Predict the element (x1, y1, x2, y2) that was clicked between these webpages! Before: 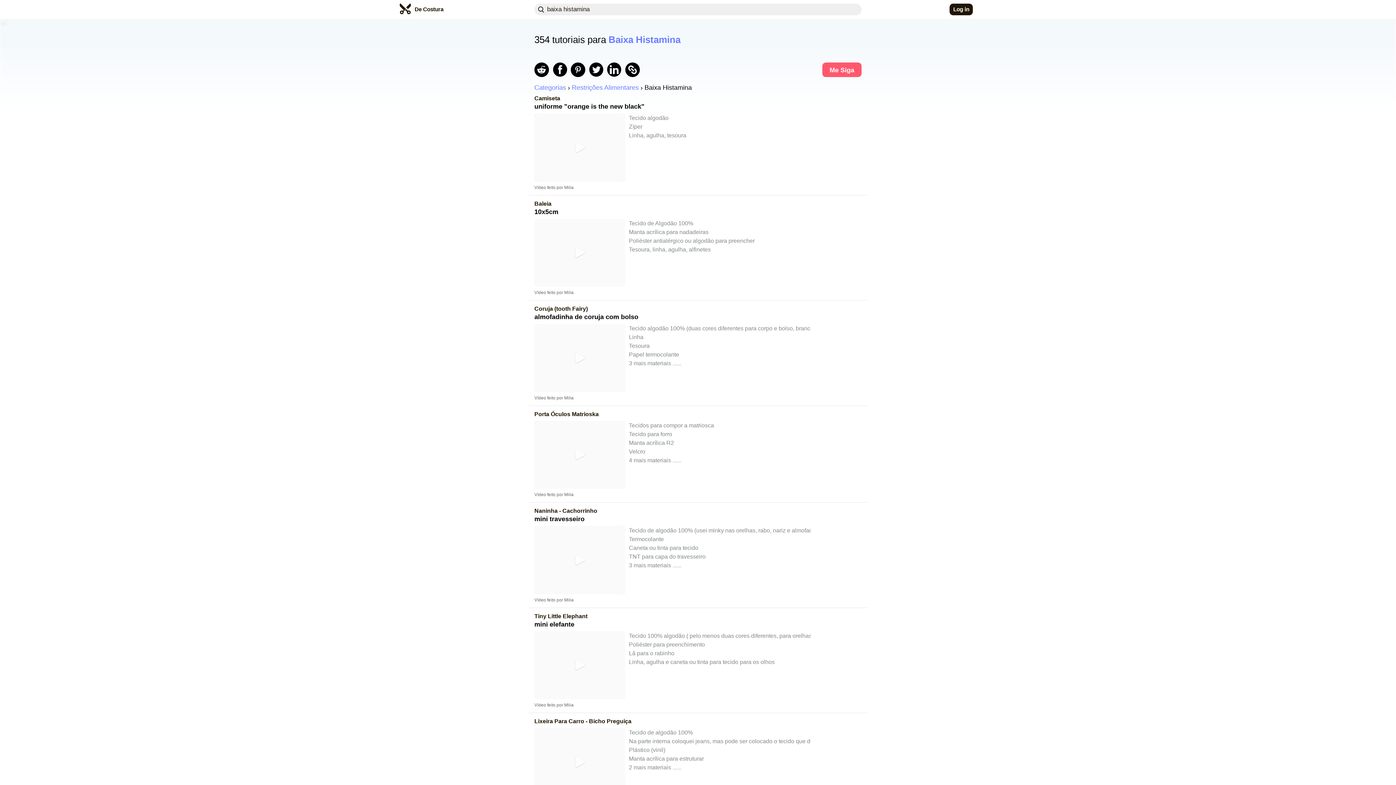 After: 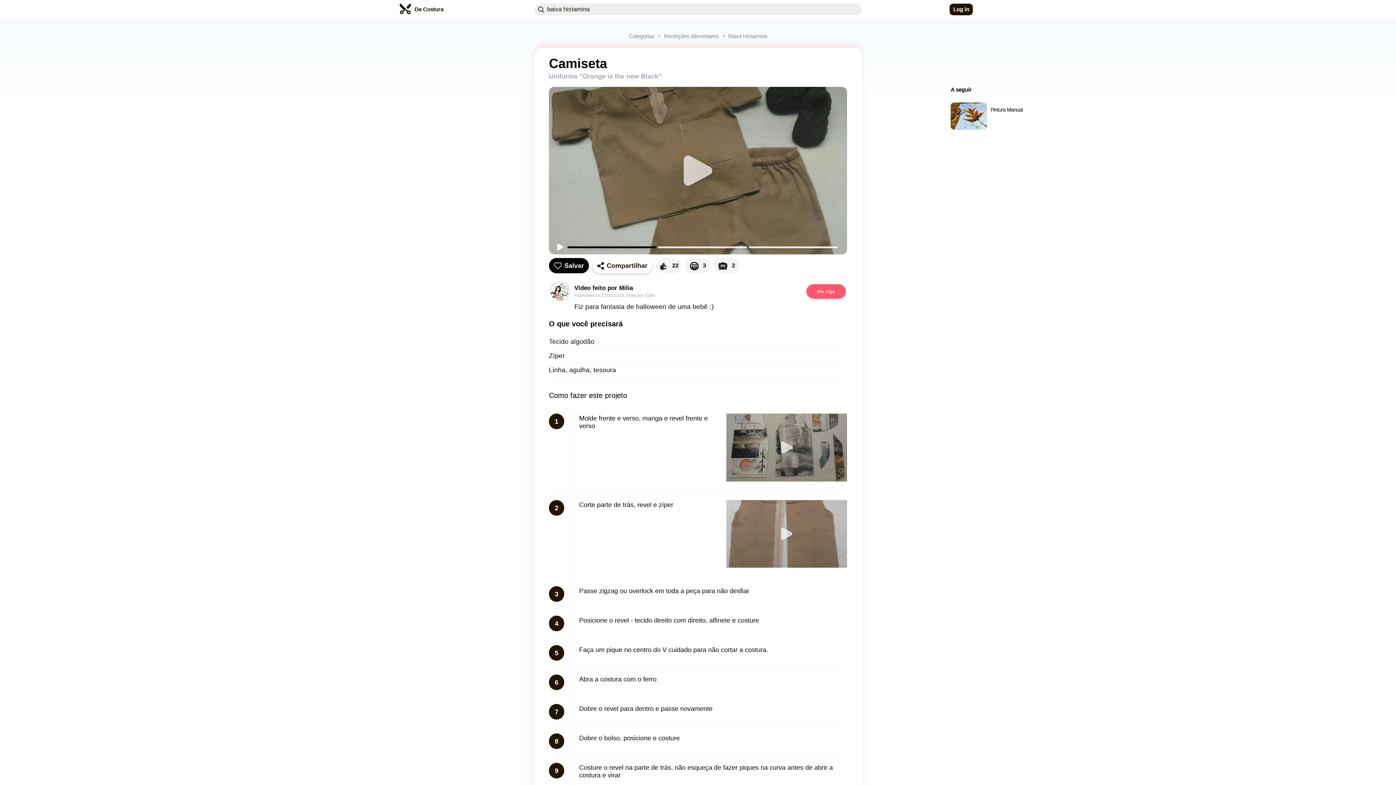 Action: bbox: (528, 93, 867, 195) label: Camiseta
uniforme "orange is the new black"
Tecido algodão
Zíper
Linha, agulha, tesoura

Vídeo feito por Milia